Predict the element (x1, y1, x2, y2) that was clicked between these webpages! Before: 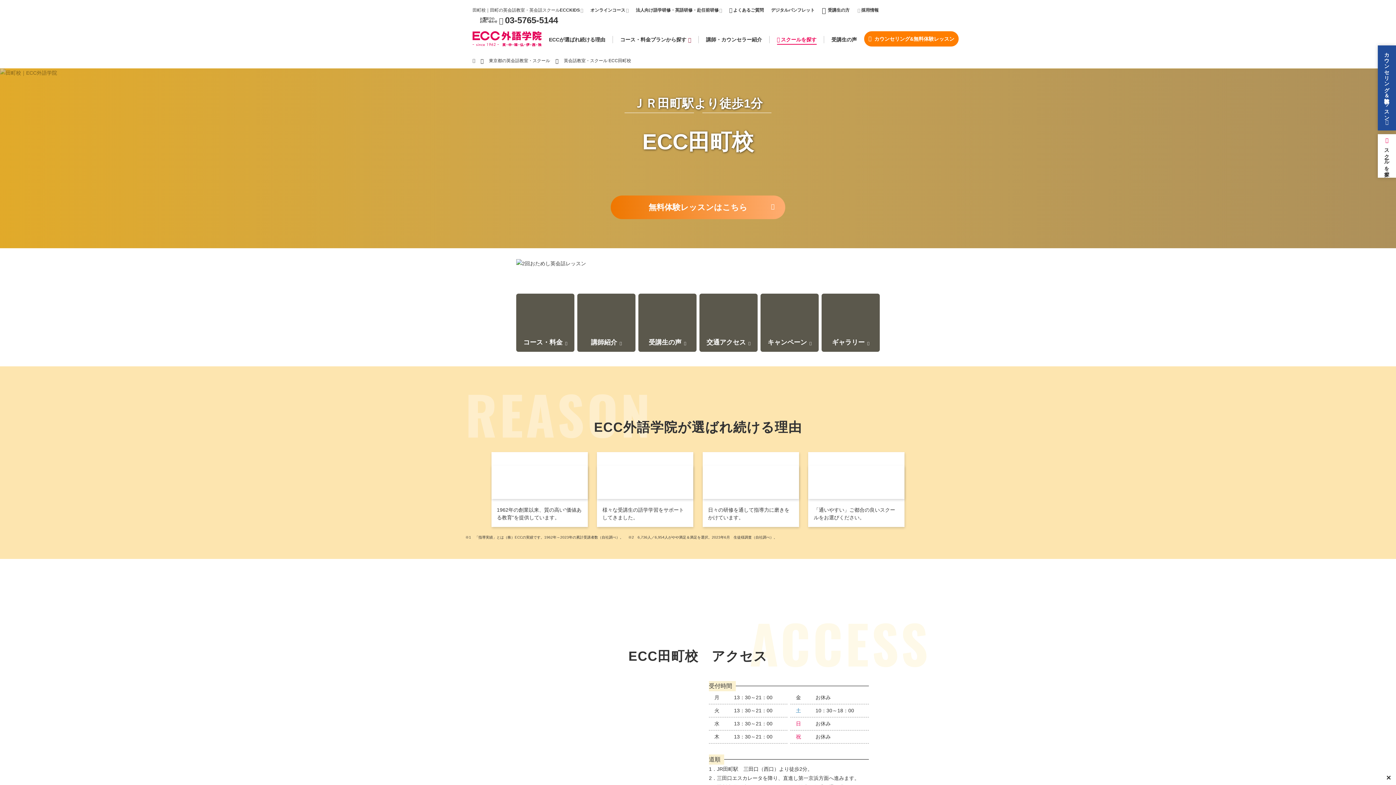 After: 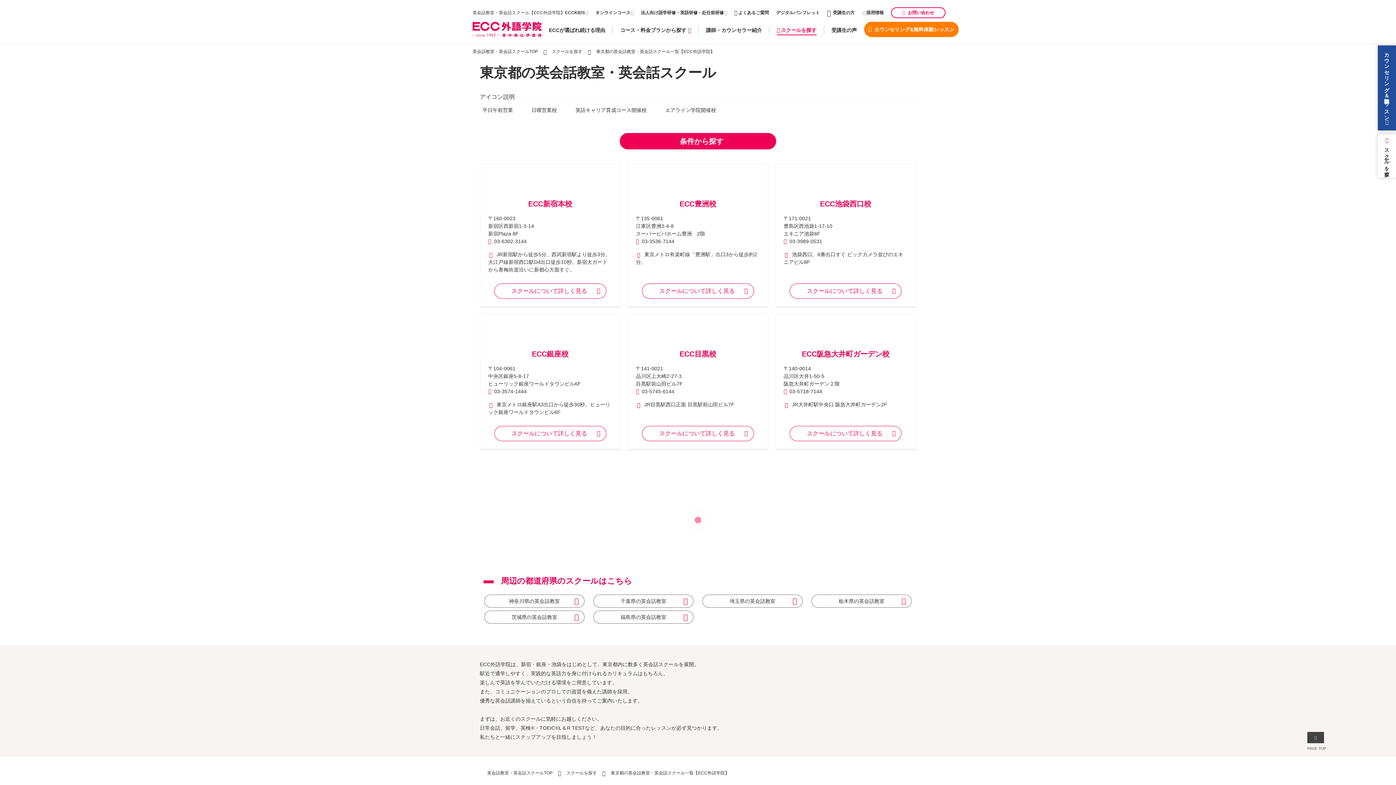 Action: bbox: (489, 58, 550, 63) label: 東京都の英会話教室・スクール